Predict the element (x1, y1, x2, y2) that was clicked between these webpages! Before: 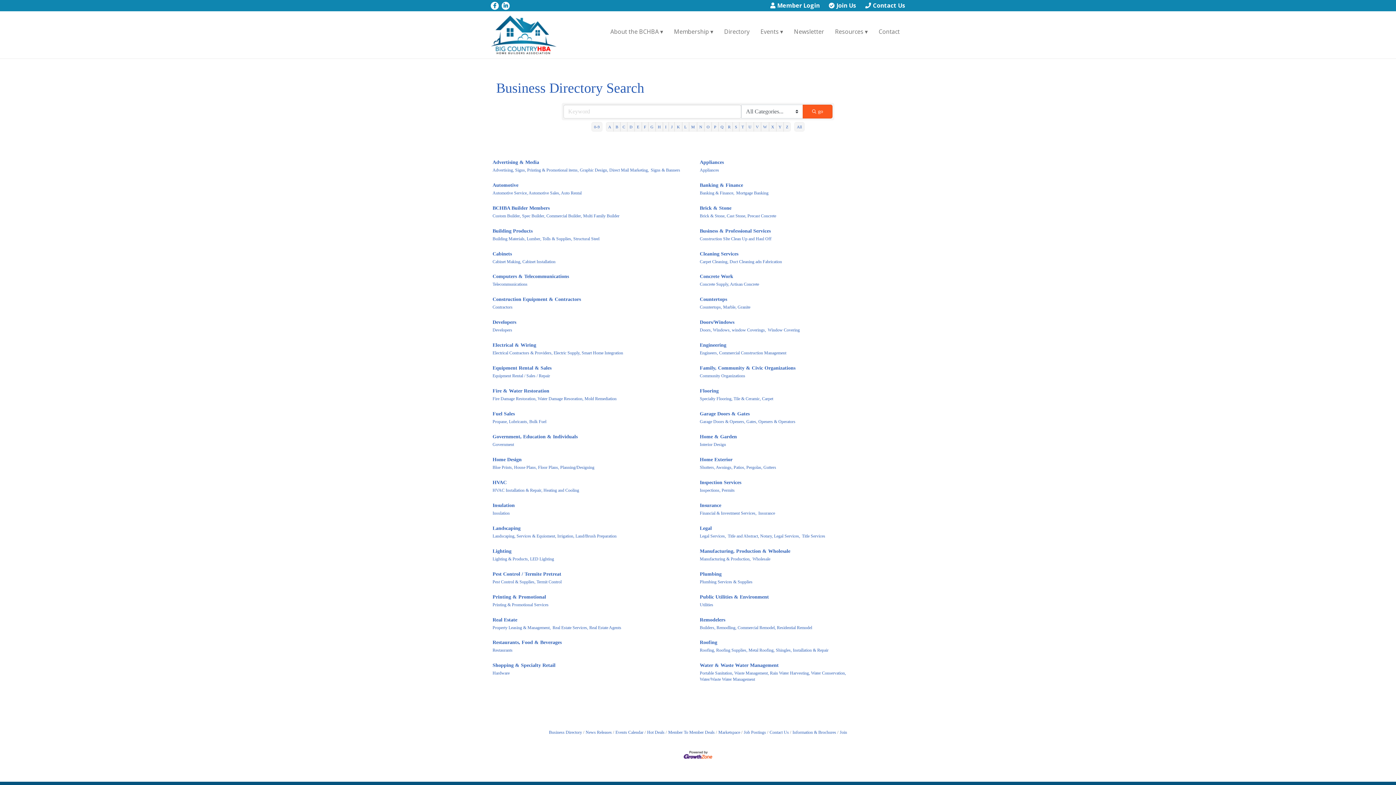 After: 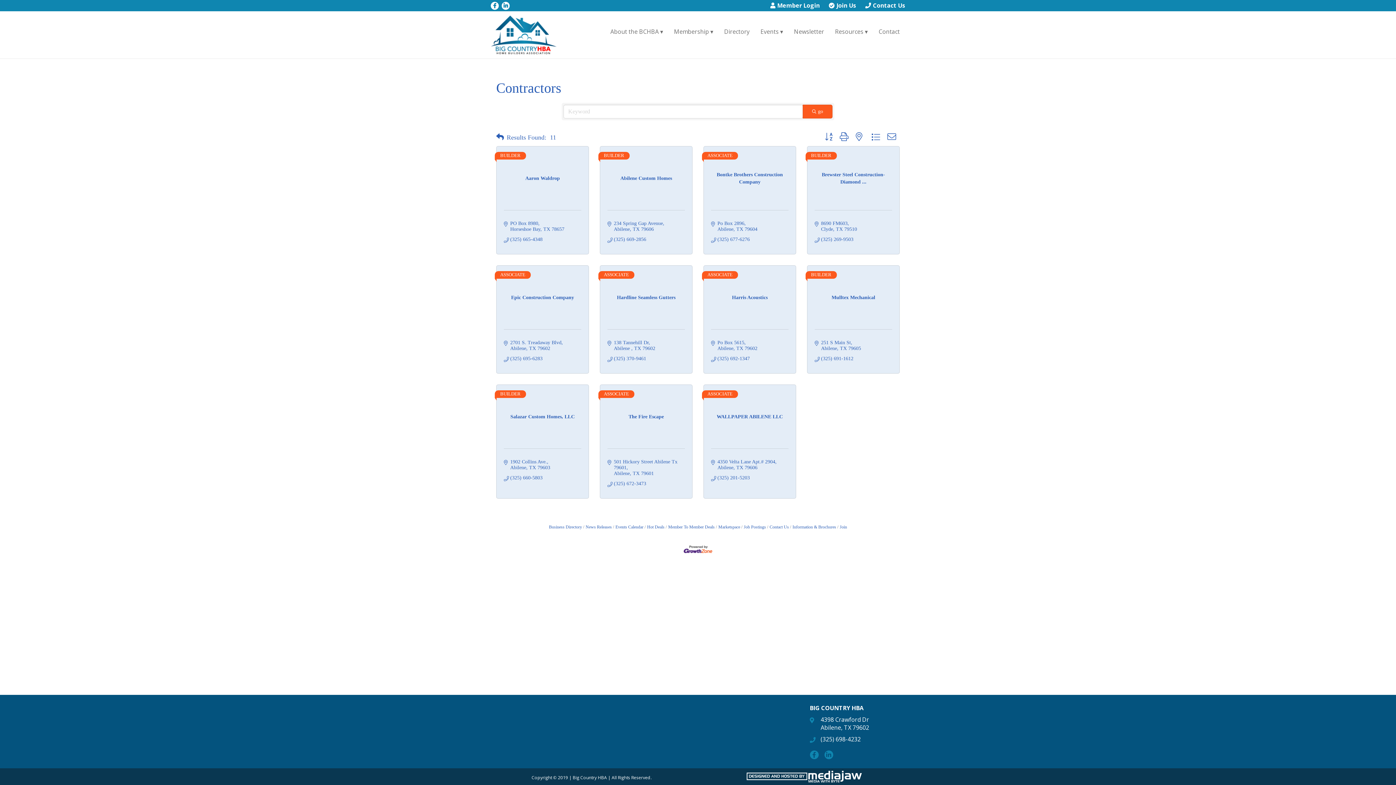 Action: bbox: (492, 304, 512, 310) label: Contractors